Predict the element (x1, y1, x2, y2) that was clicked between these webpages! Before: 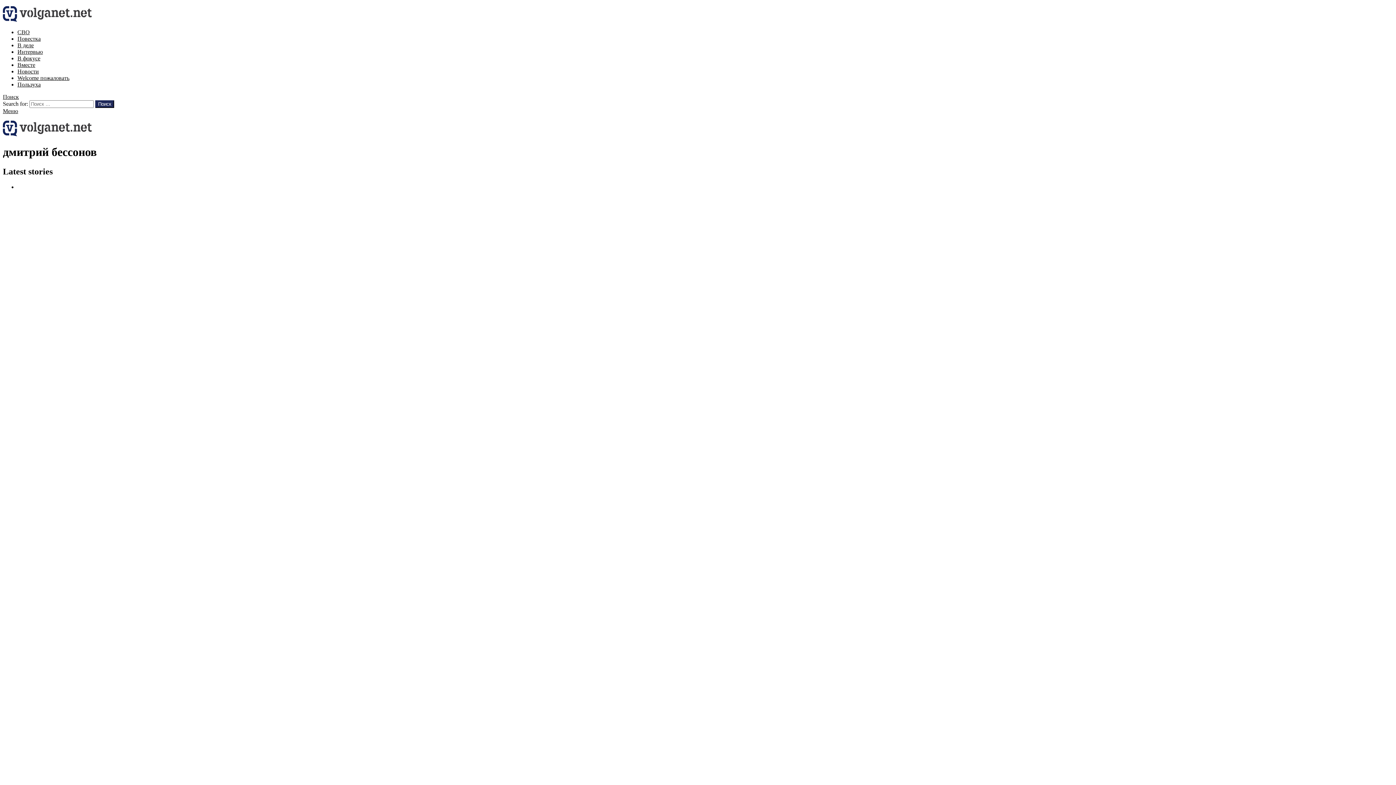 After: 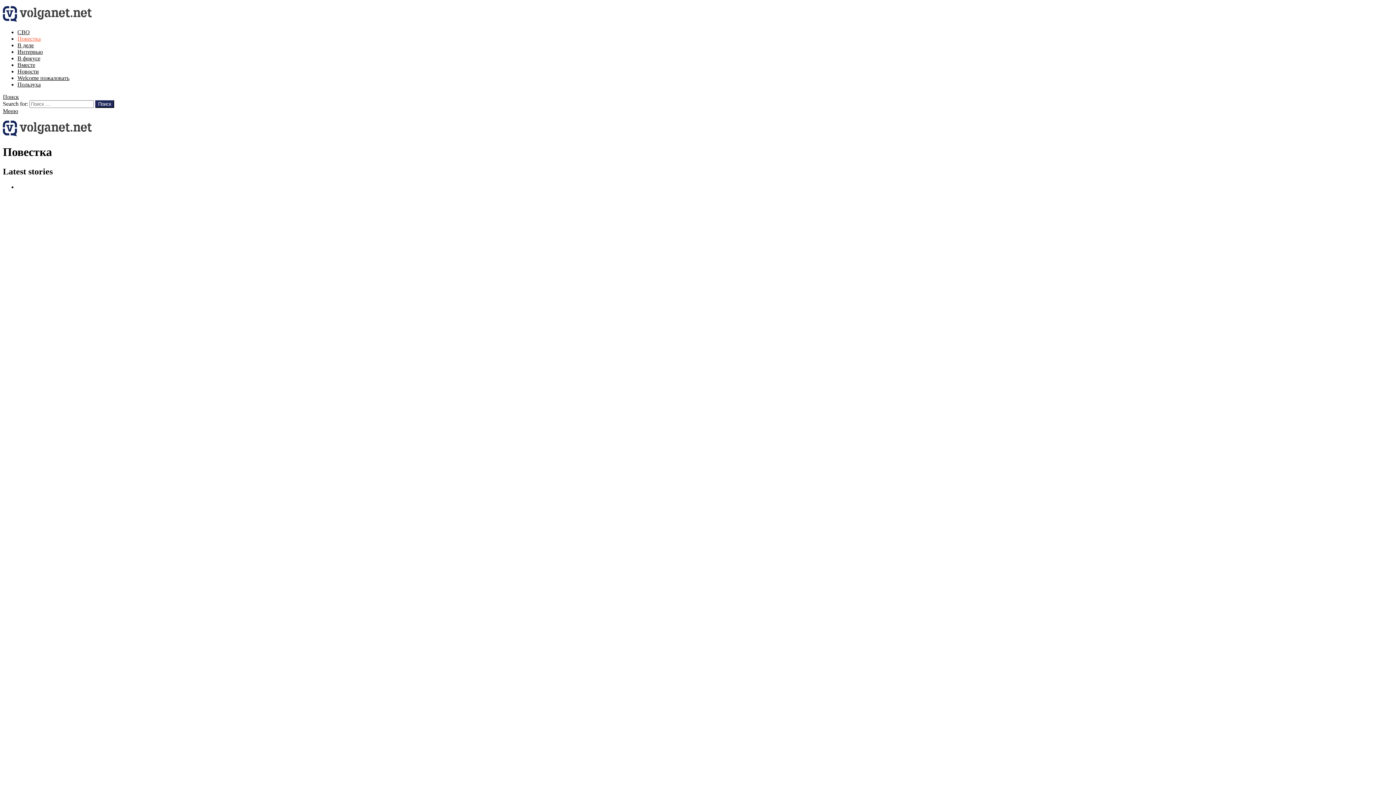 Action: bbox: (17, 35, 40, 41) label: Повестка